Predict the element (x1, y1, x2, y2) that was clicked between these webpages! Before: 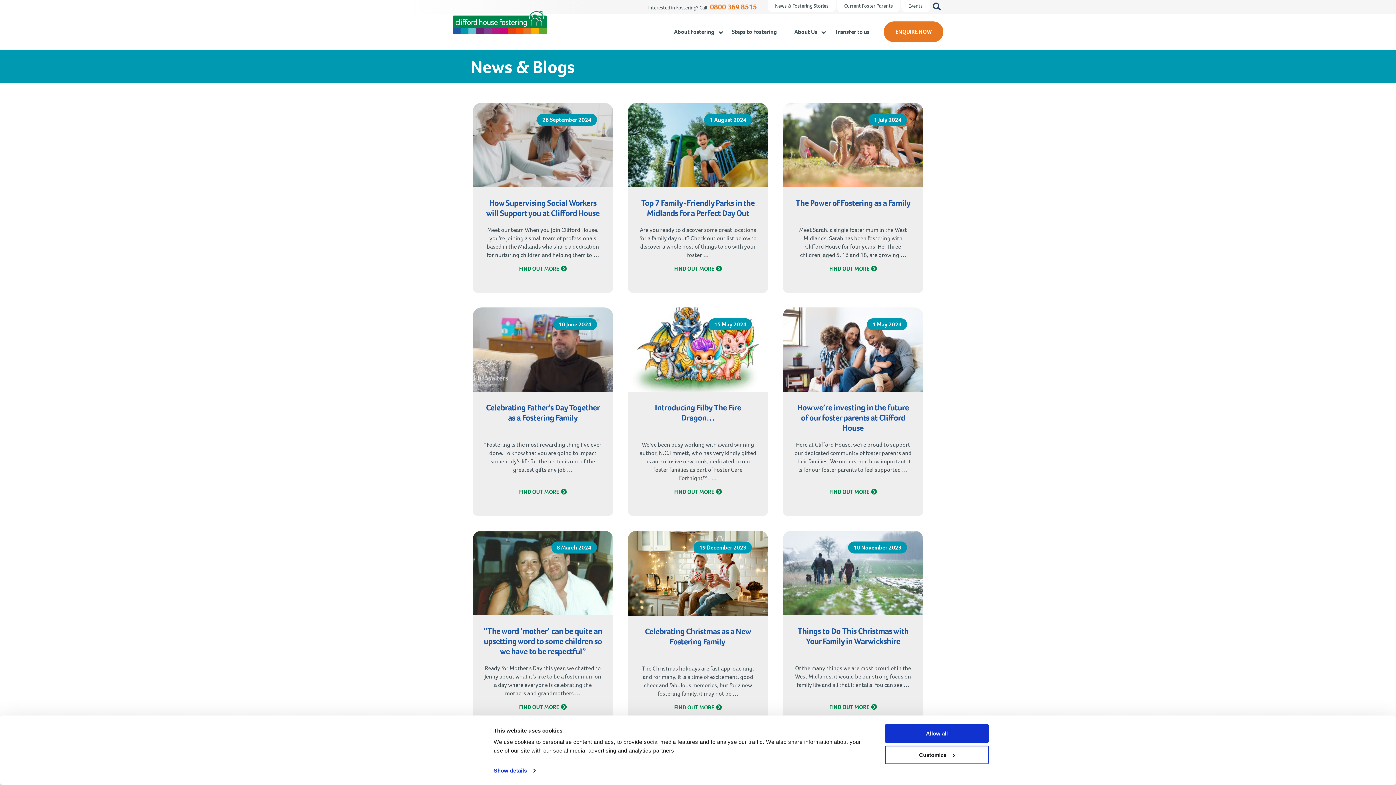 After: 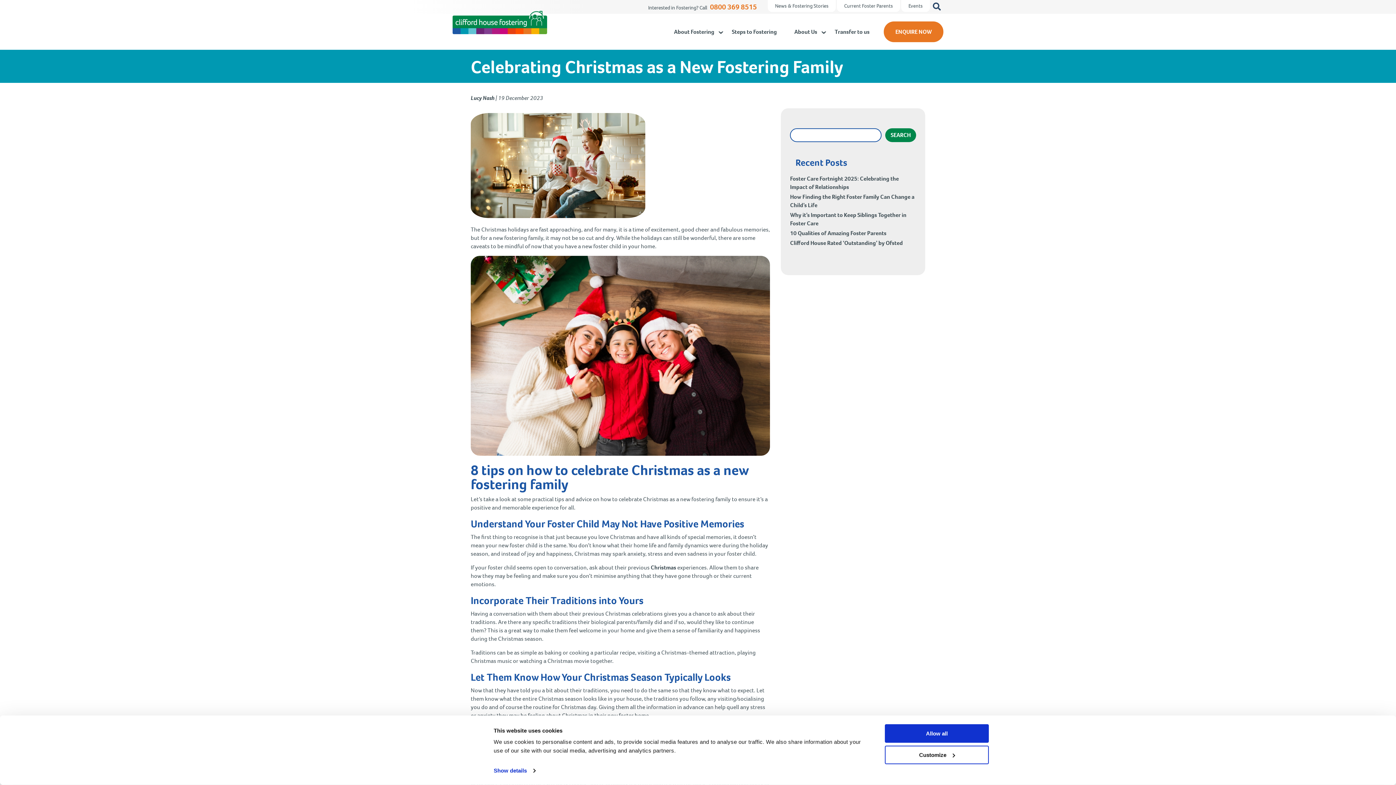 Action: bbox: (732, 690, 738, 697) label: …
Celebrating Christmas as a New Fostering Family 